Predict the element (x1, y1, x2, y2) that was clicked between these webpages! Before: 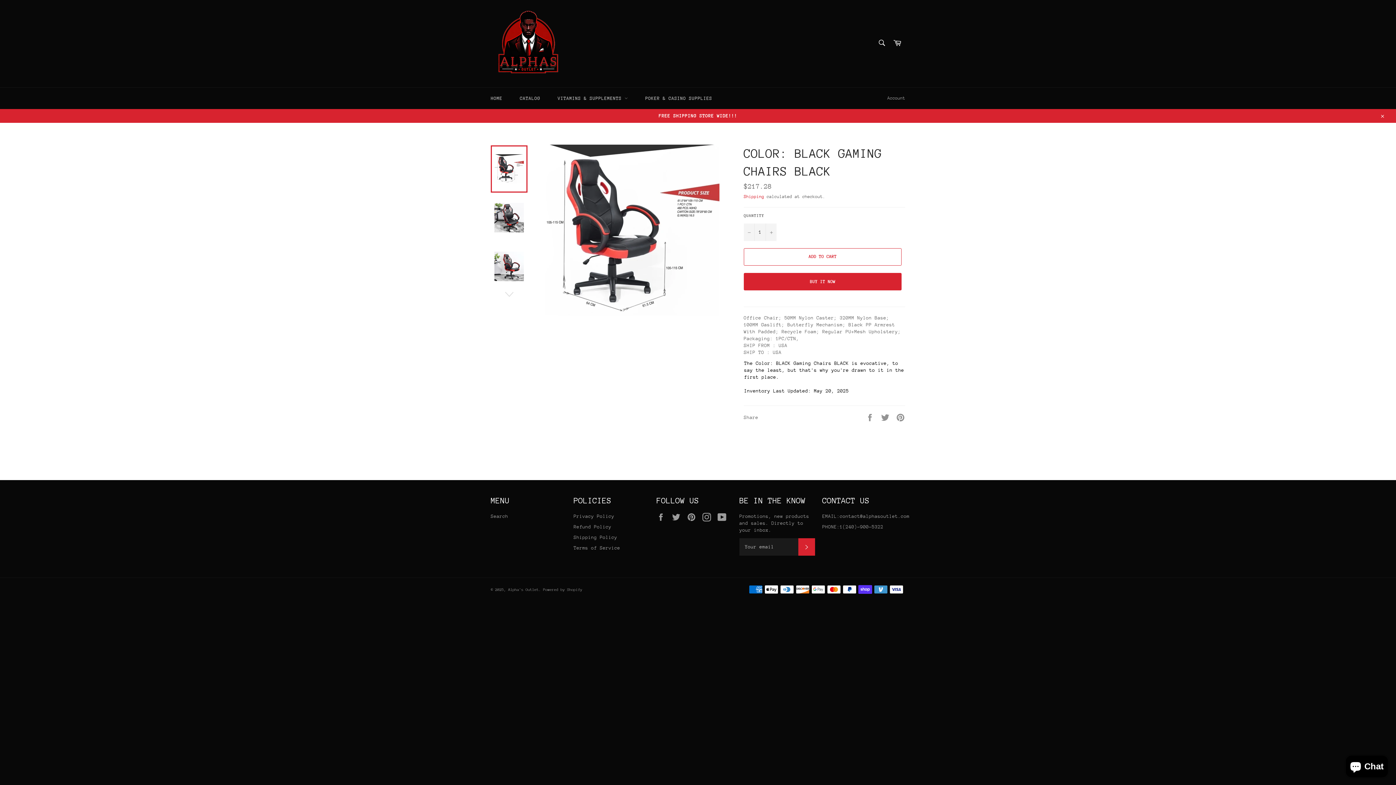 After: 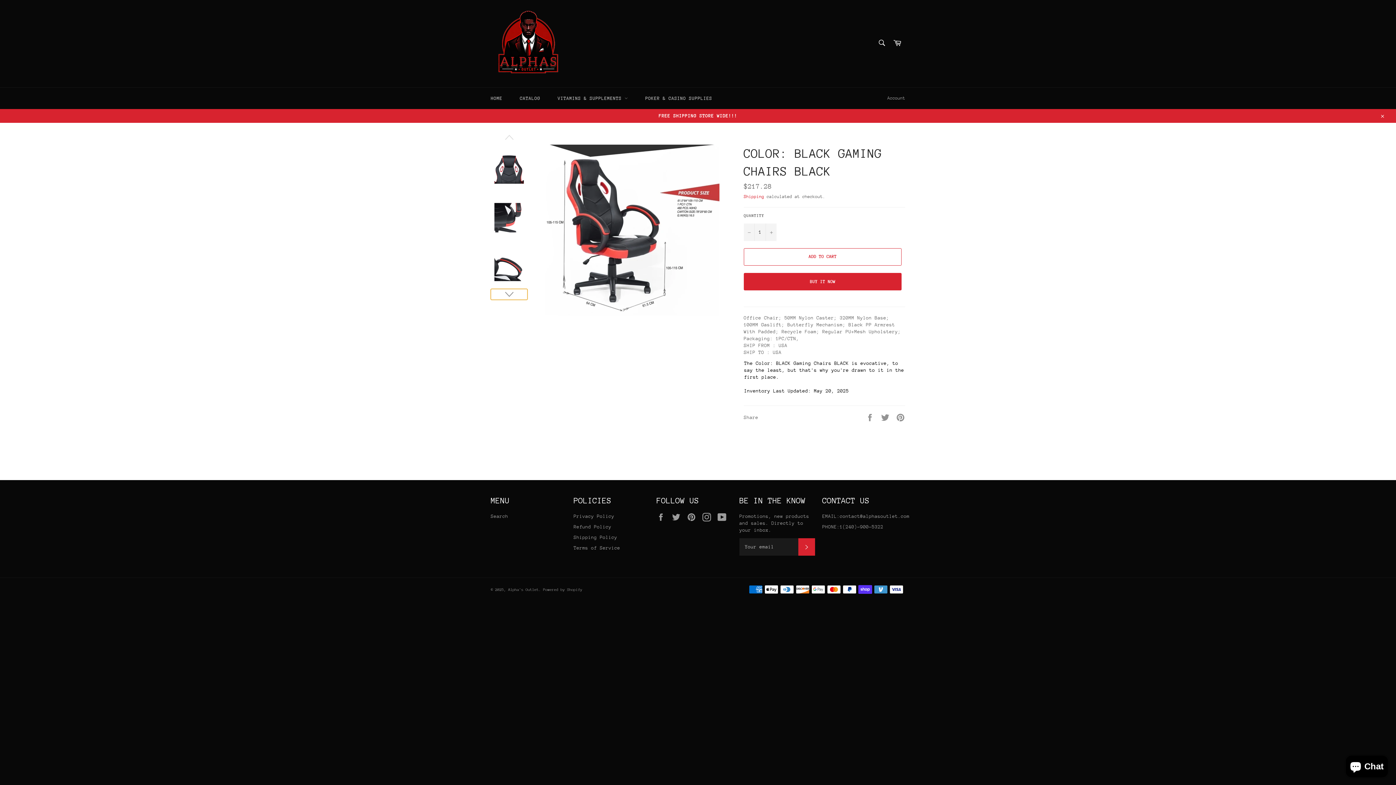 Action: bbox: (490, 289, 527, 300)